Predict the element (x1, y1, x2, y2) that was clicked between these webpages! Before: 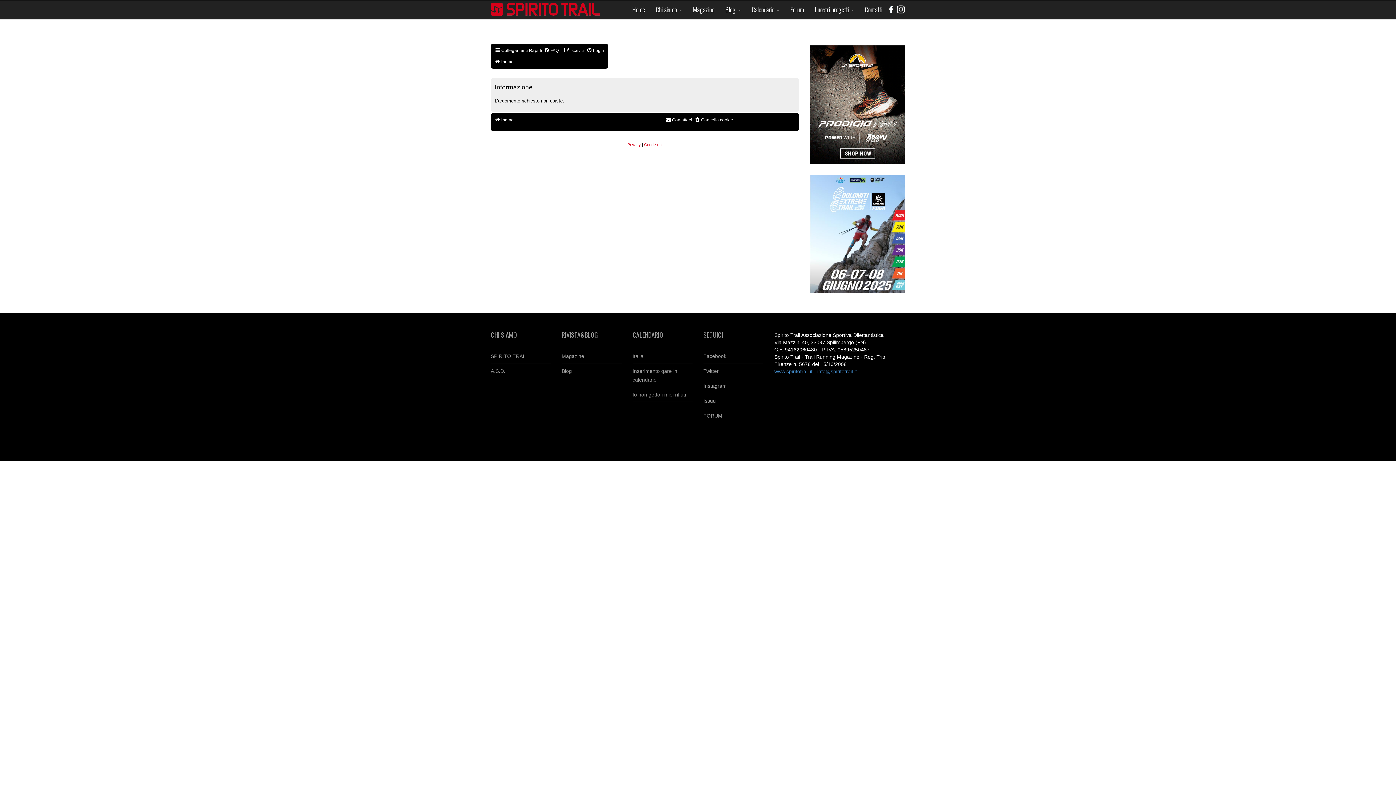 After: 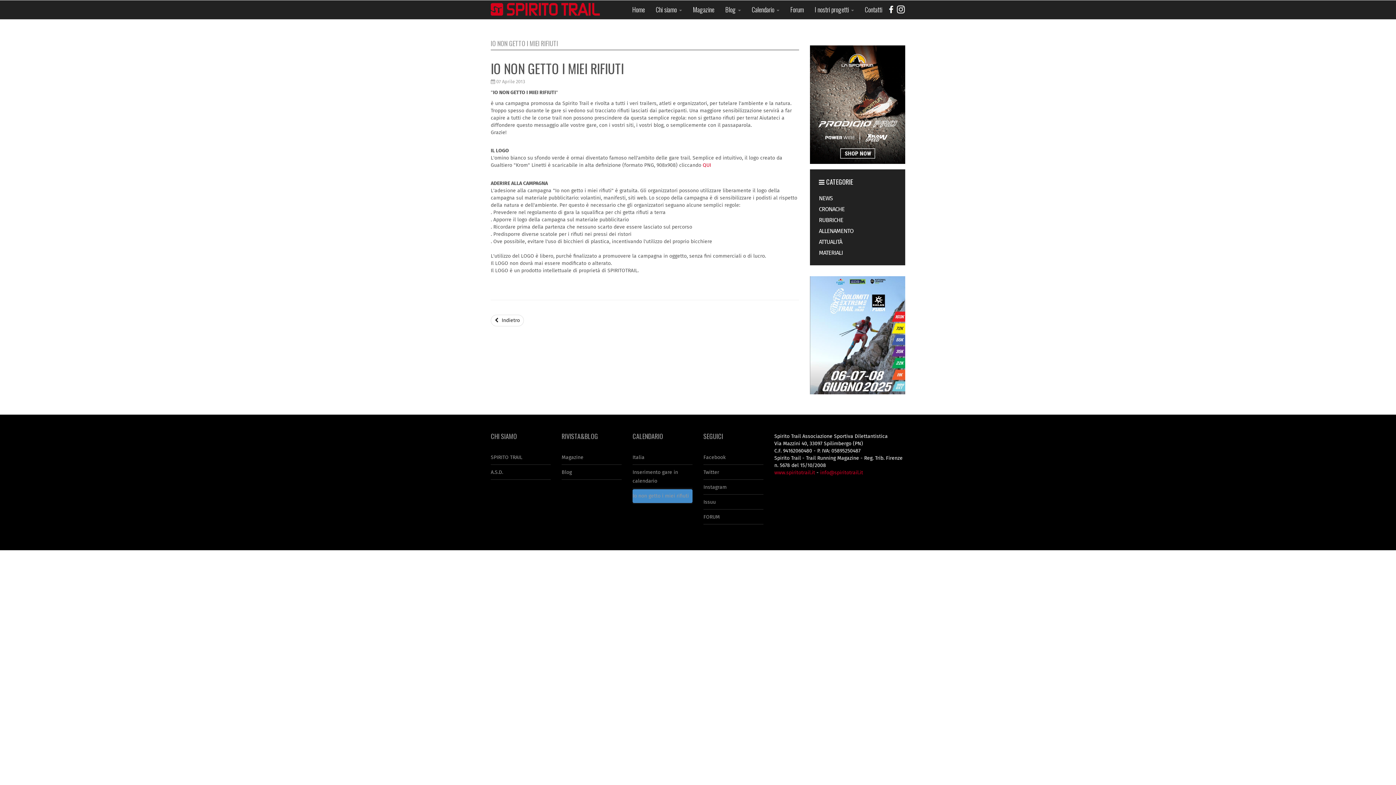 Action: bbox: (632, 388, 692, 401) label: Io non getto i miei rifiuti